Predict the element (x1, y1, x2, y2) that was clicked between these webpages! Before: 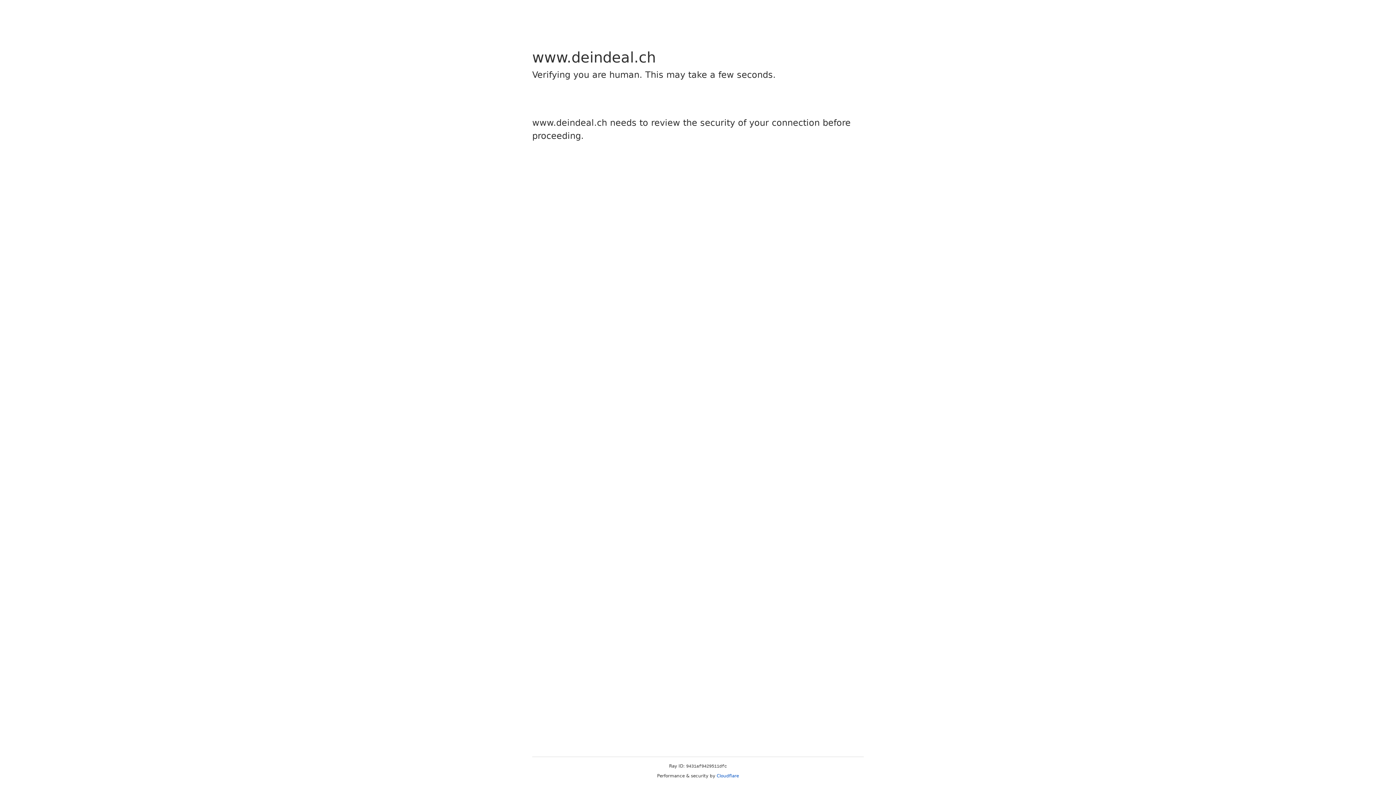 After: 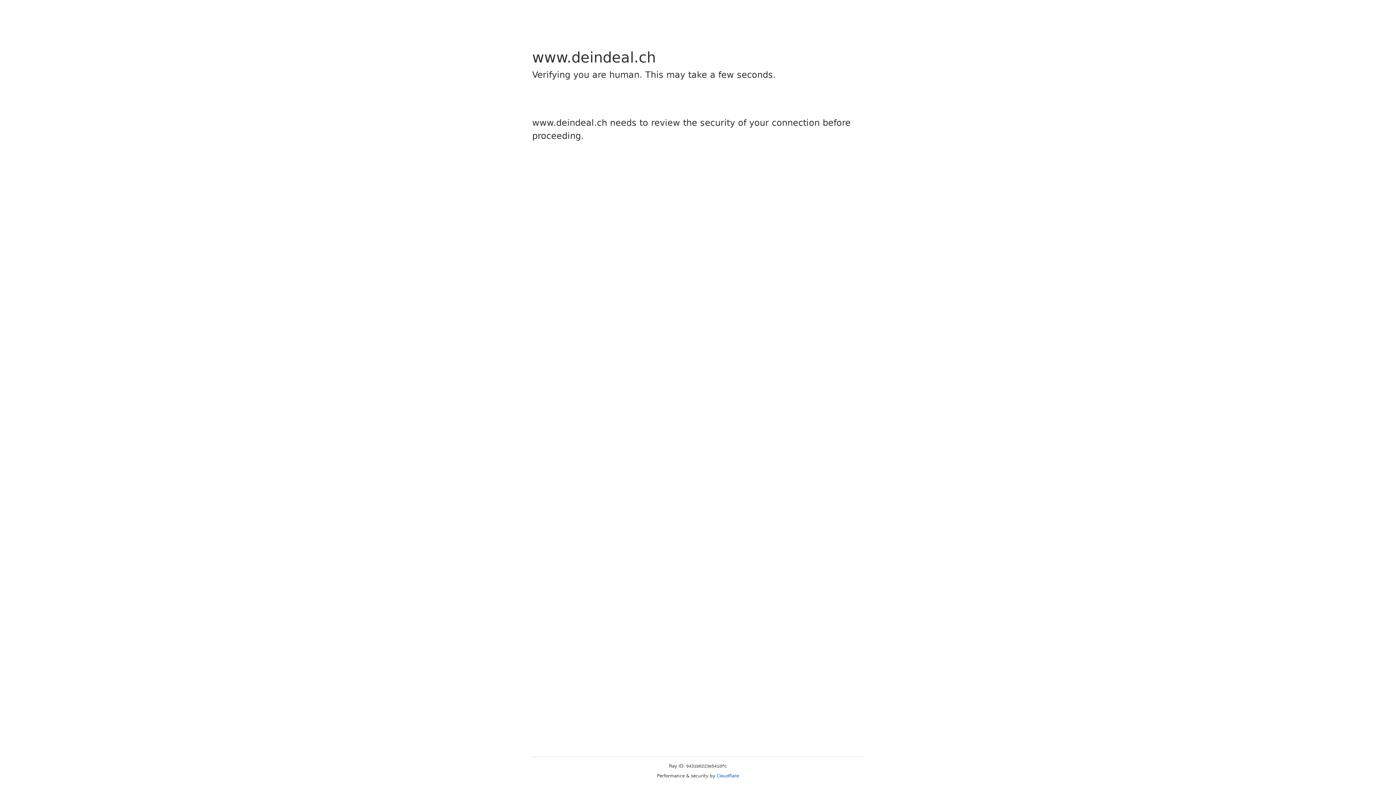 Action: label: Cloudflare bbox: (716, 773, 739, 778)